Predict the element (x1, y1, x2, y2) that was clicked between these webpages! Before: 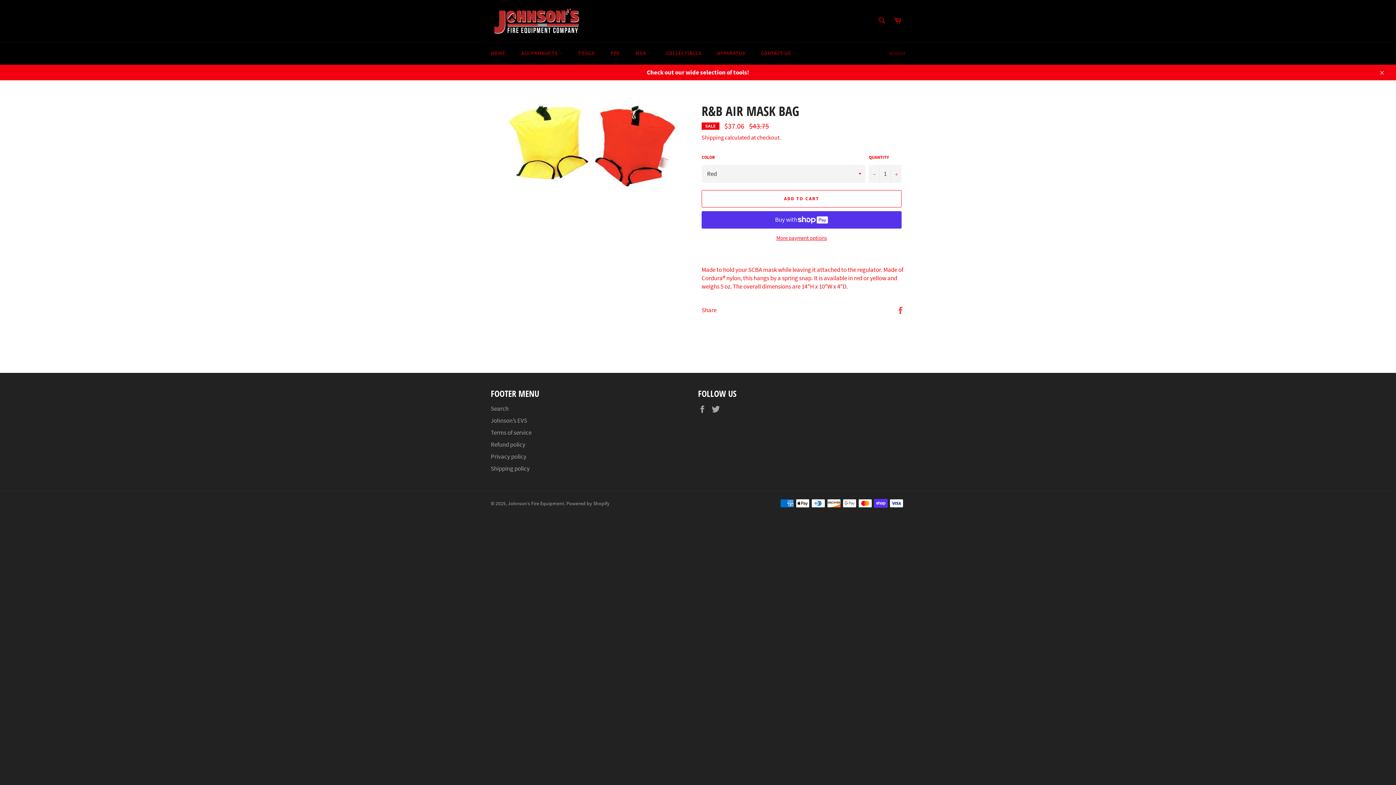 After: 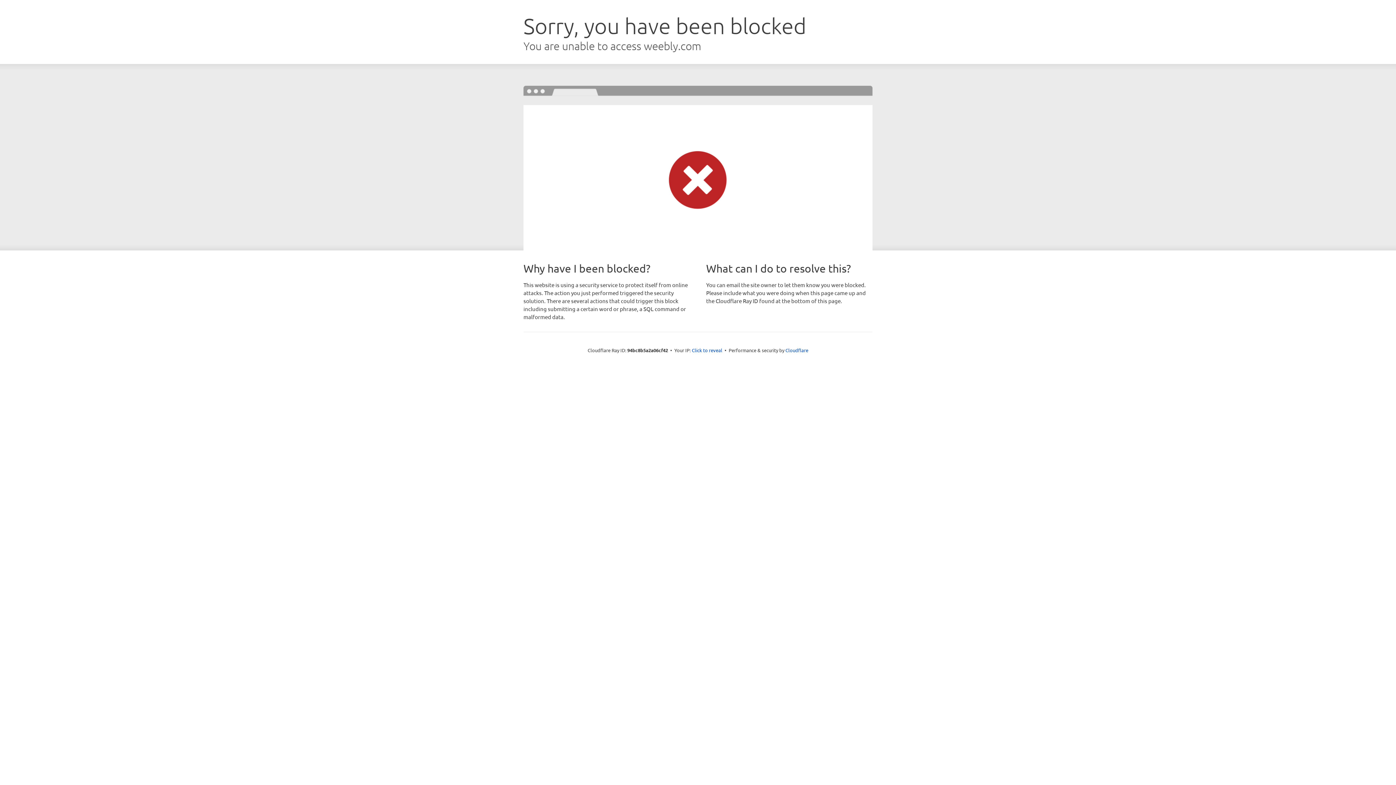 Action: bbox: (490, 416, 527, 424) label: Johnson’s EVS